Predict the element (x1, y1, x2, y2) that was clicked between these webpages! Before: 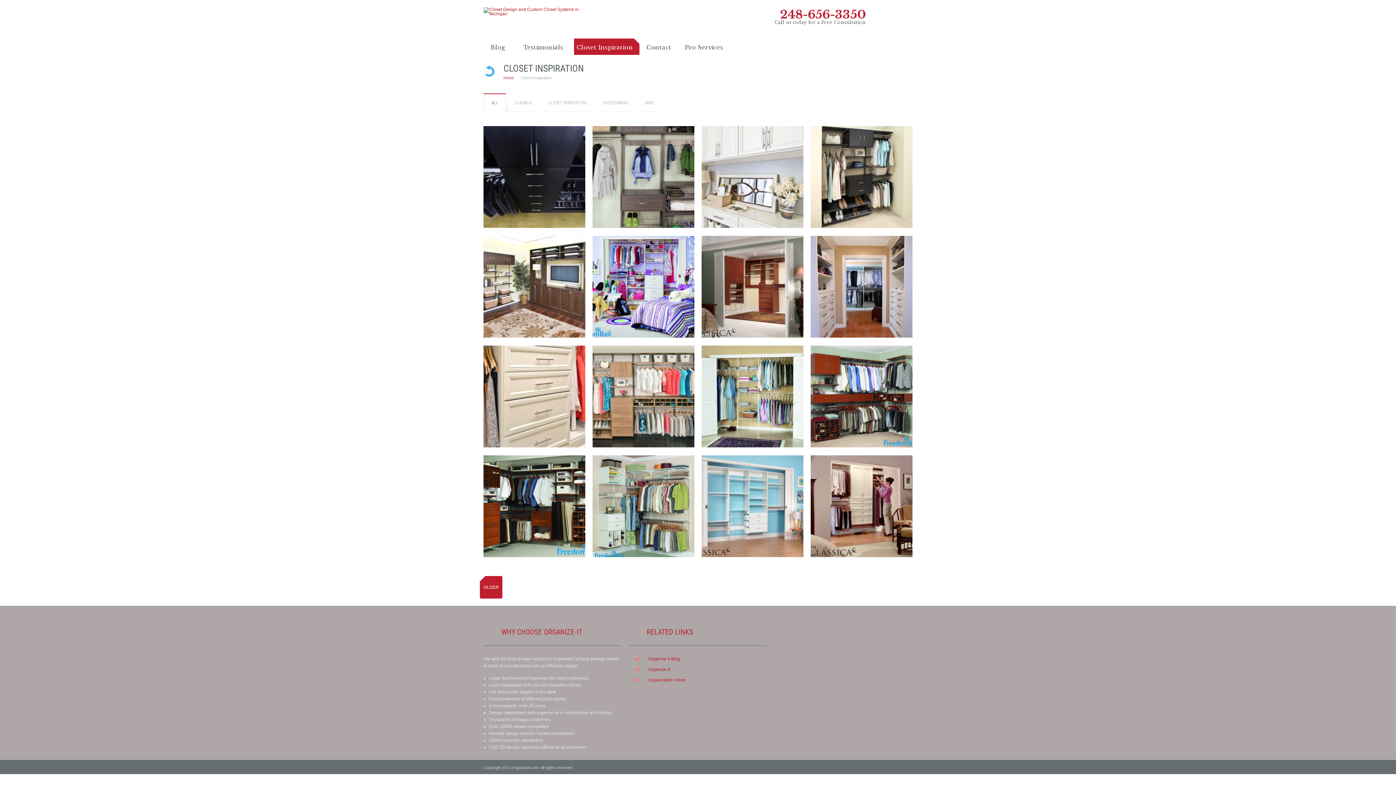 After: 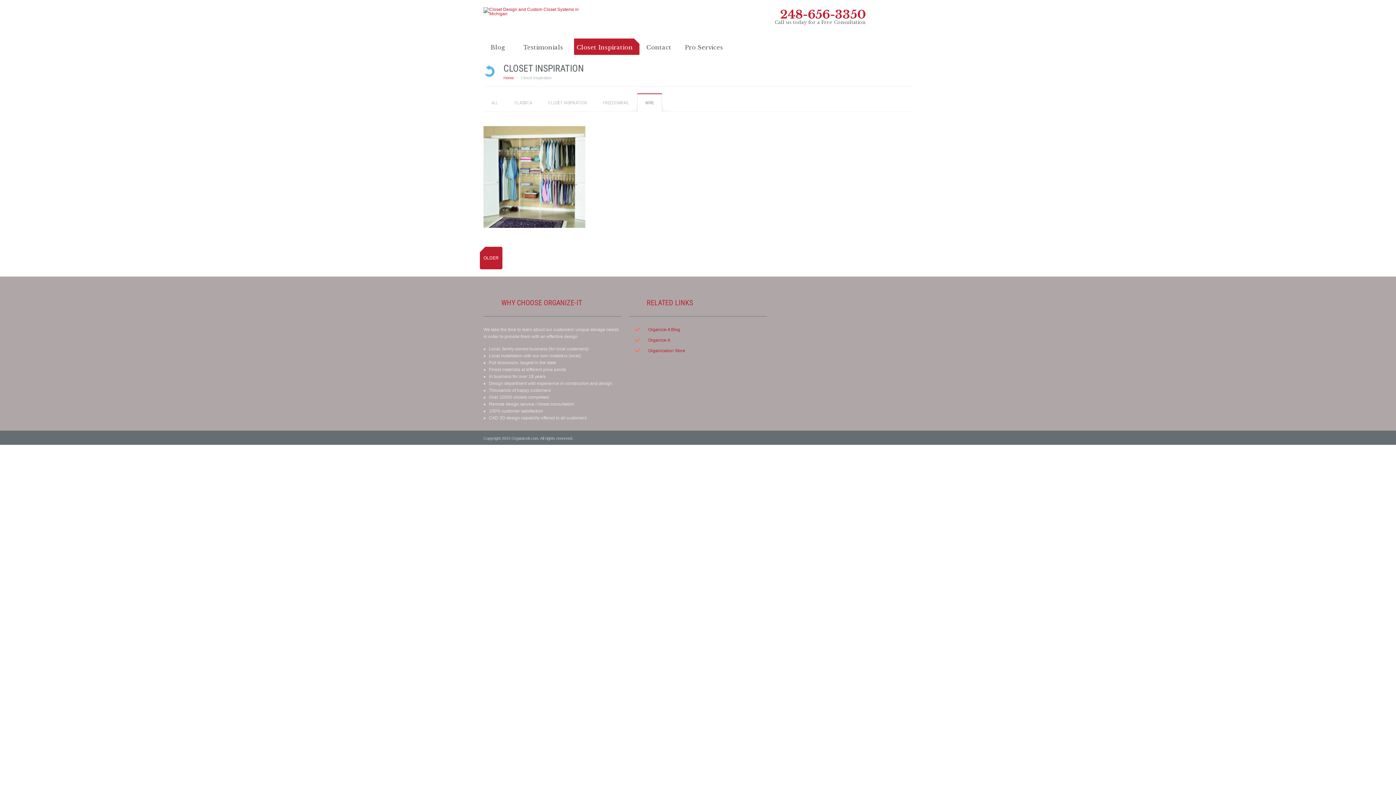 Action: bbox: (637, 94, 661, 111) label: WIRE